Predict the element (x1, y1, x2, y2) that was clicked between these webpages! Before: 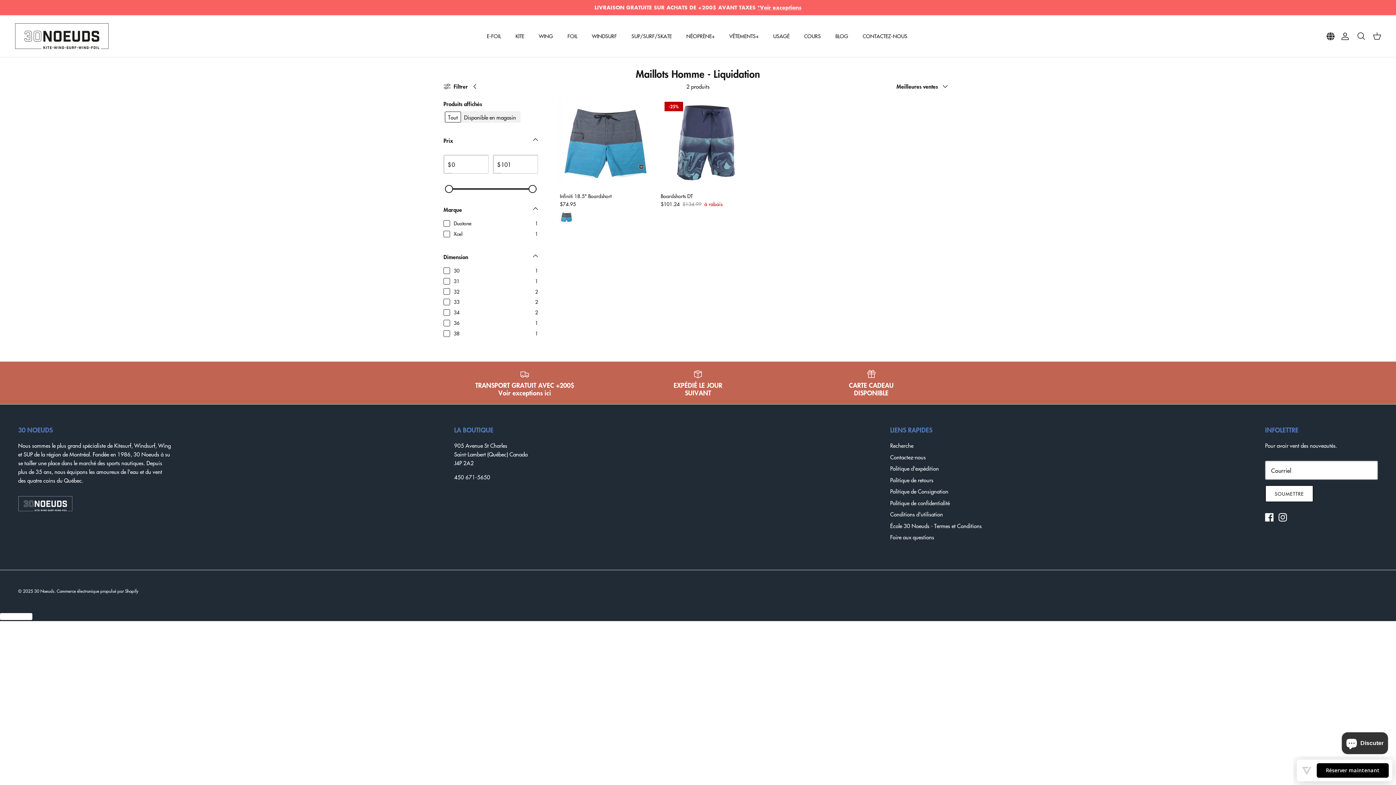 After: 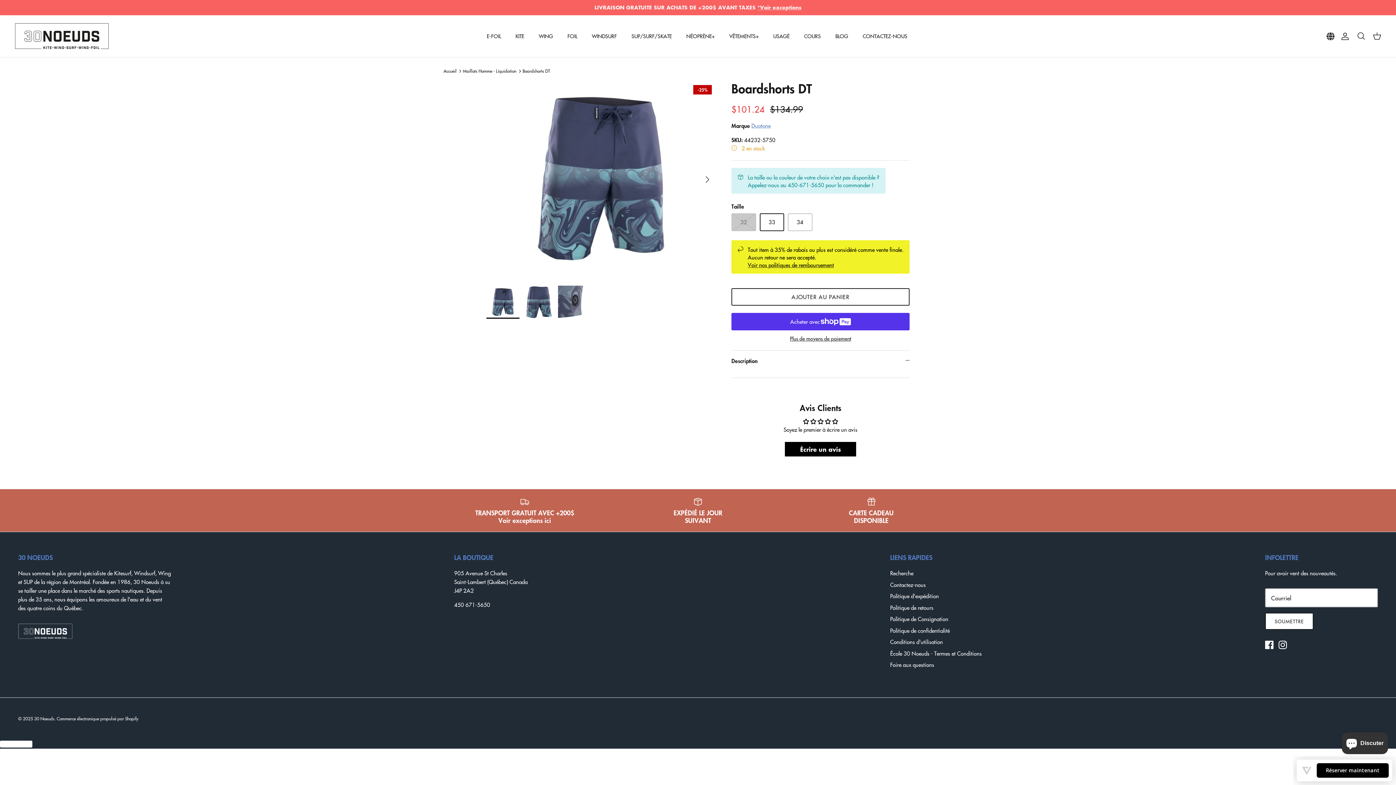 Action: label: Boardshorts DT
$101.24
$134.99
à rabais bbox: (660, 191, 750, 207)